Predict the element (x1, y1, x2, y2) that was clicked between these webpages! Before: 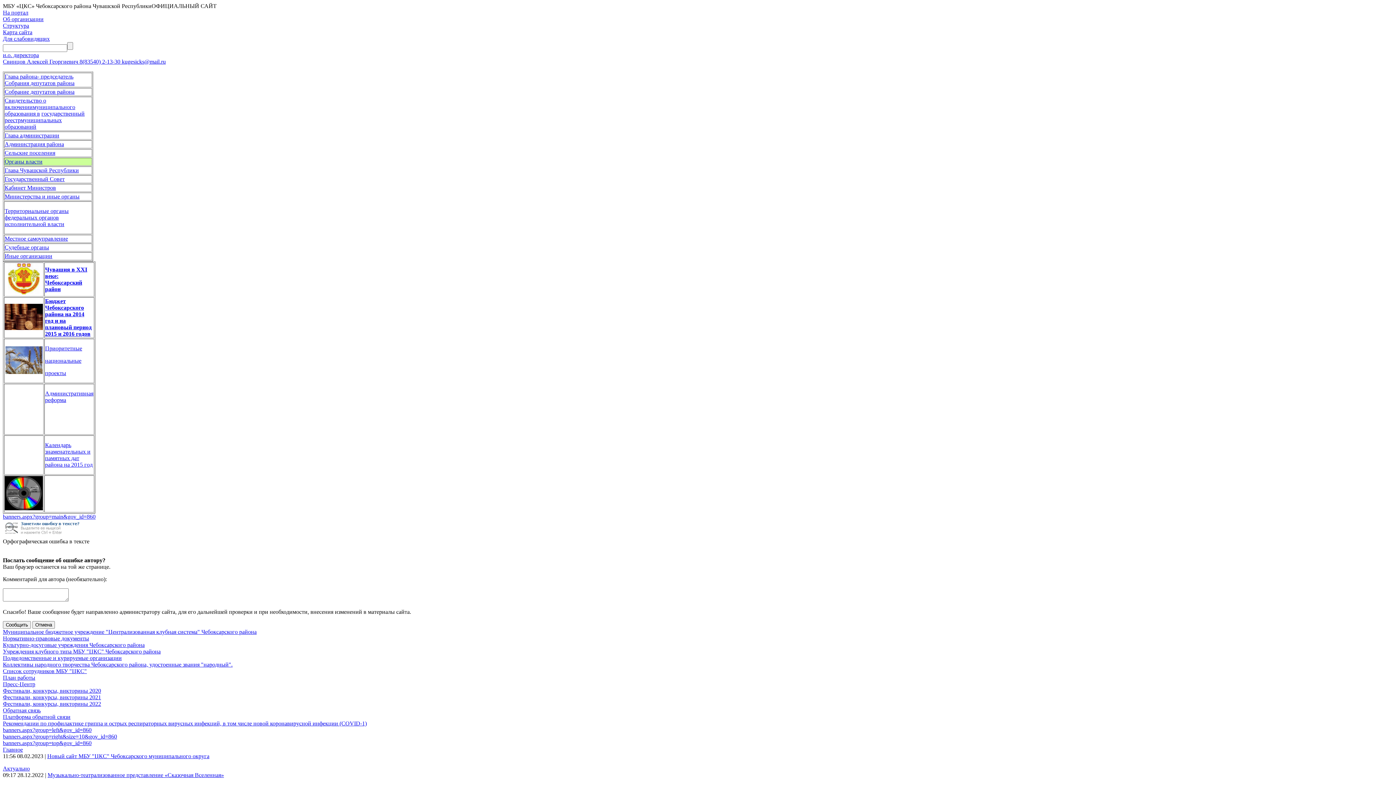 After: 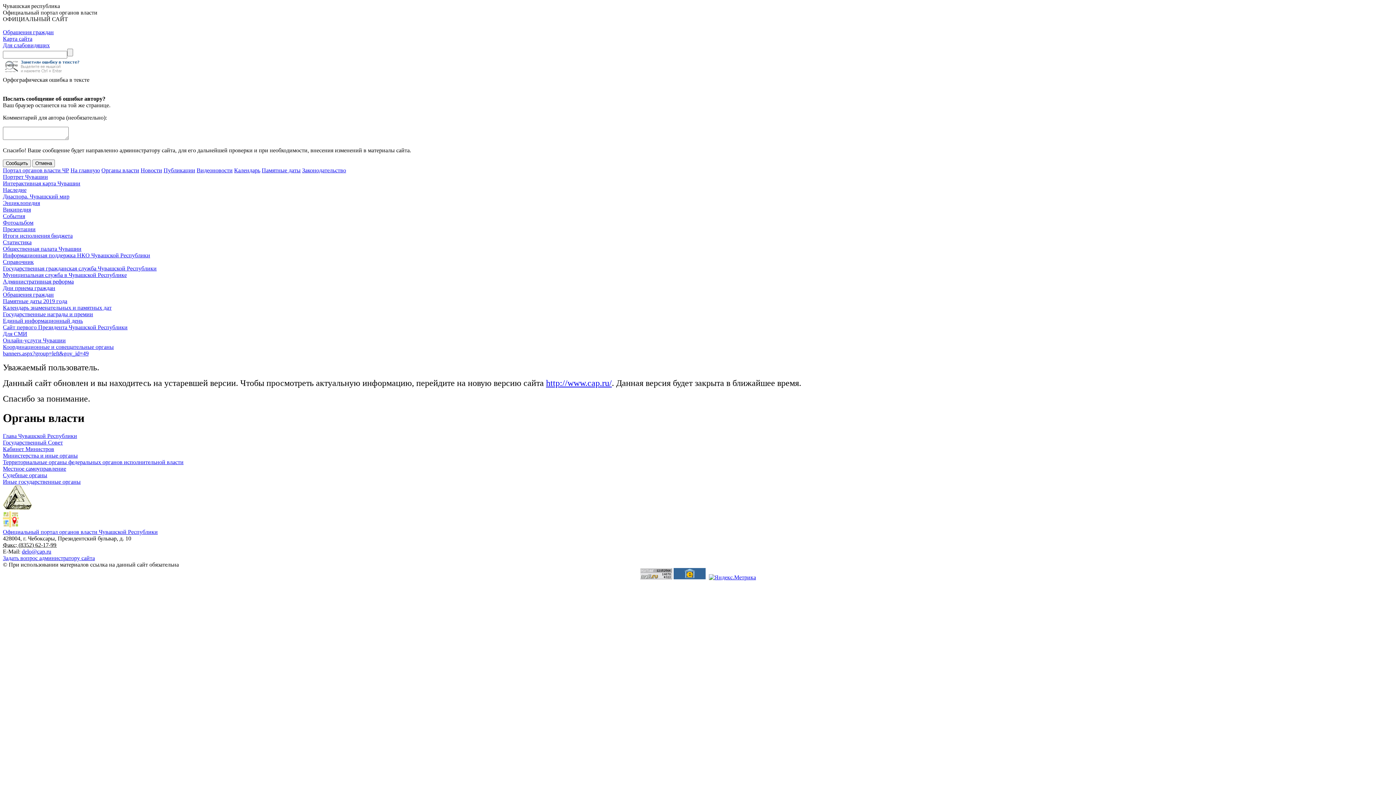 Action: label: Территориальные органы федеральных органов исполнительной власти bbox: (4, 208, 68, 227)